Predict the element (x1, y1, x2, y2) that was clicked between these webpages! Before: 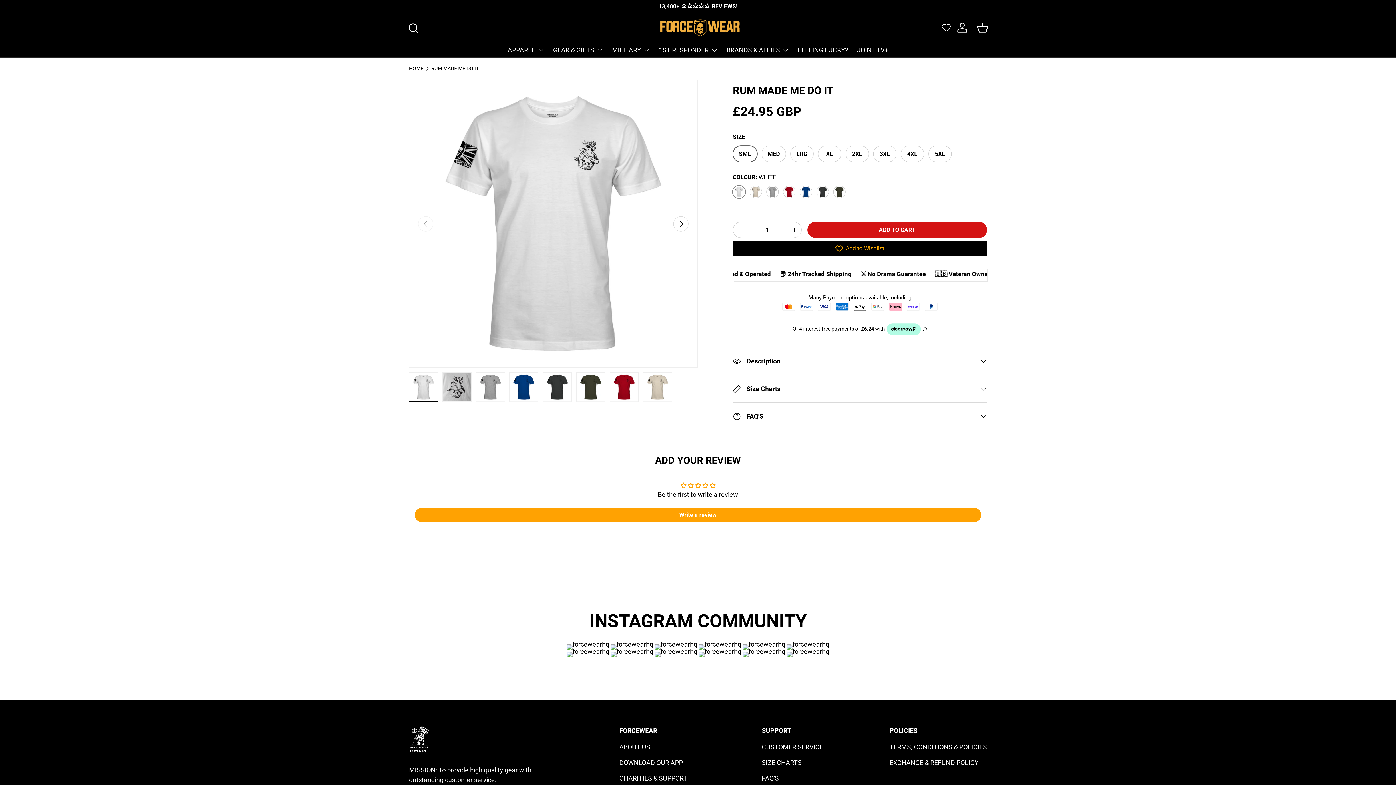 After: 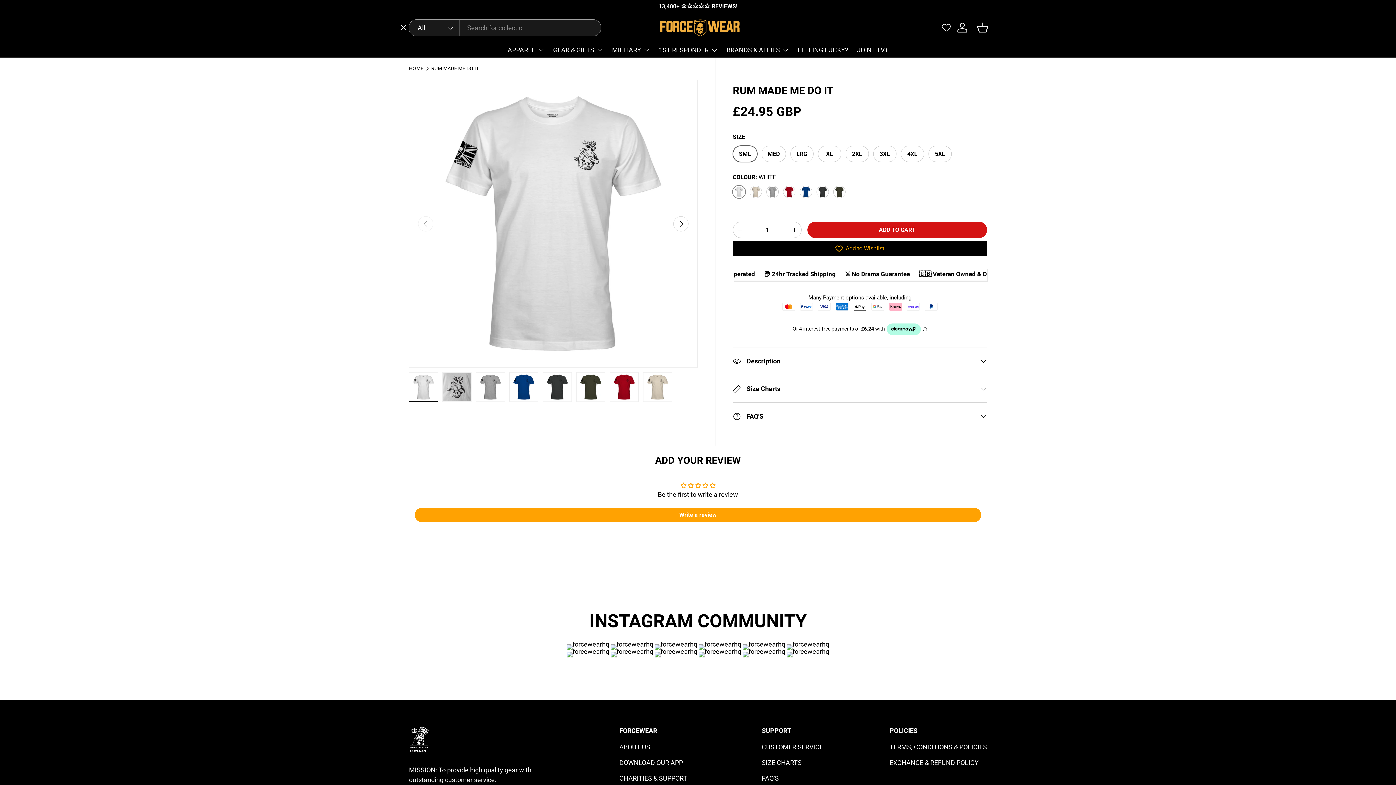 Action: label: Search bbox: (404, 19, 420, 35)